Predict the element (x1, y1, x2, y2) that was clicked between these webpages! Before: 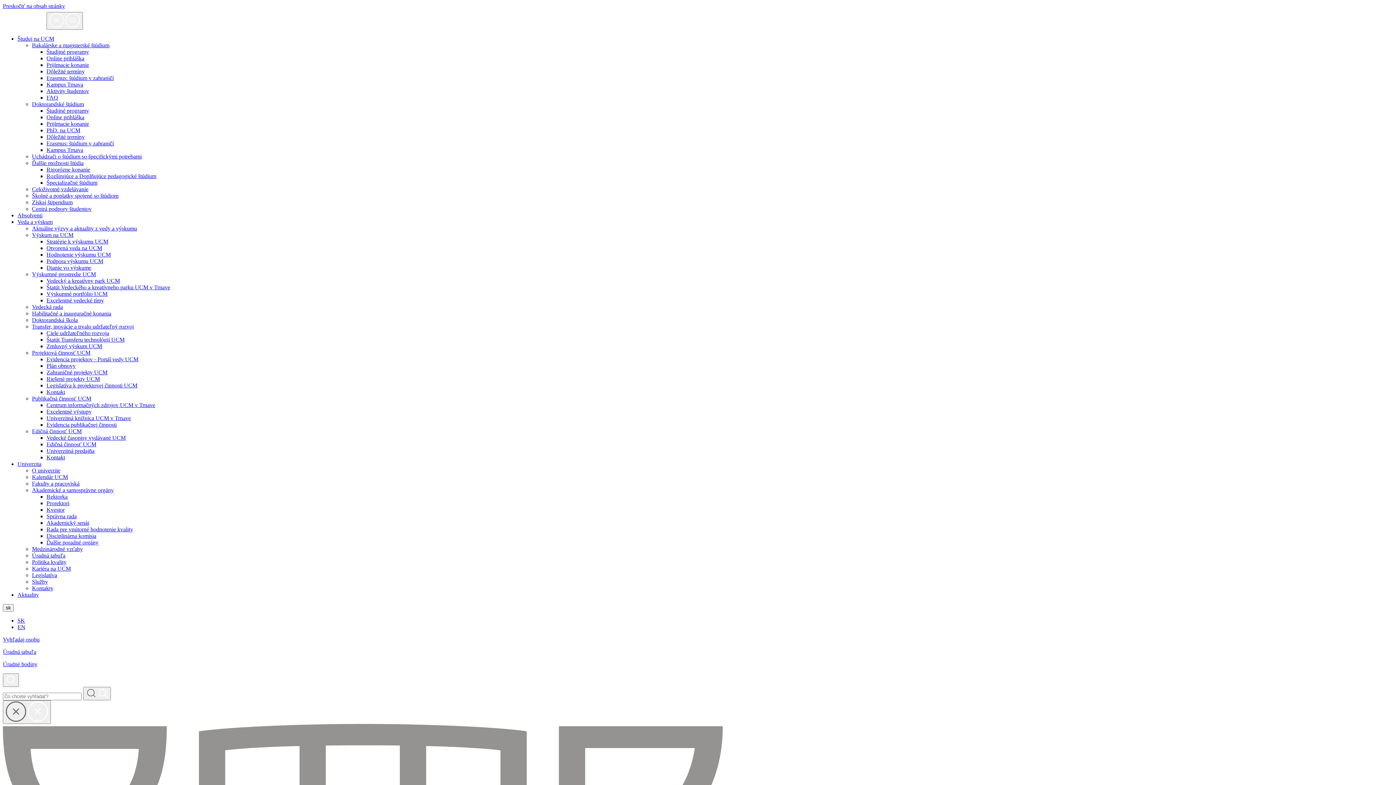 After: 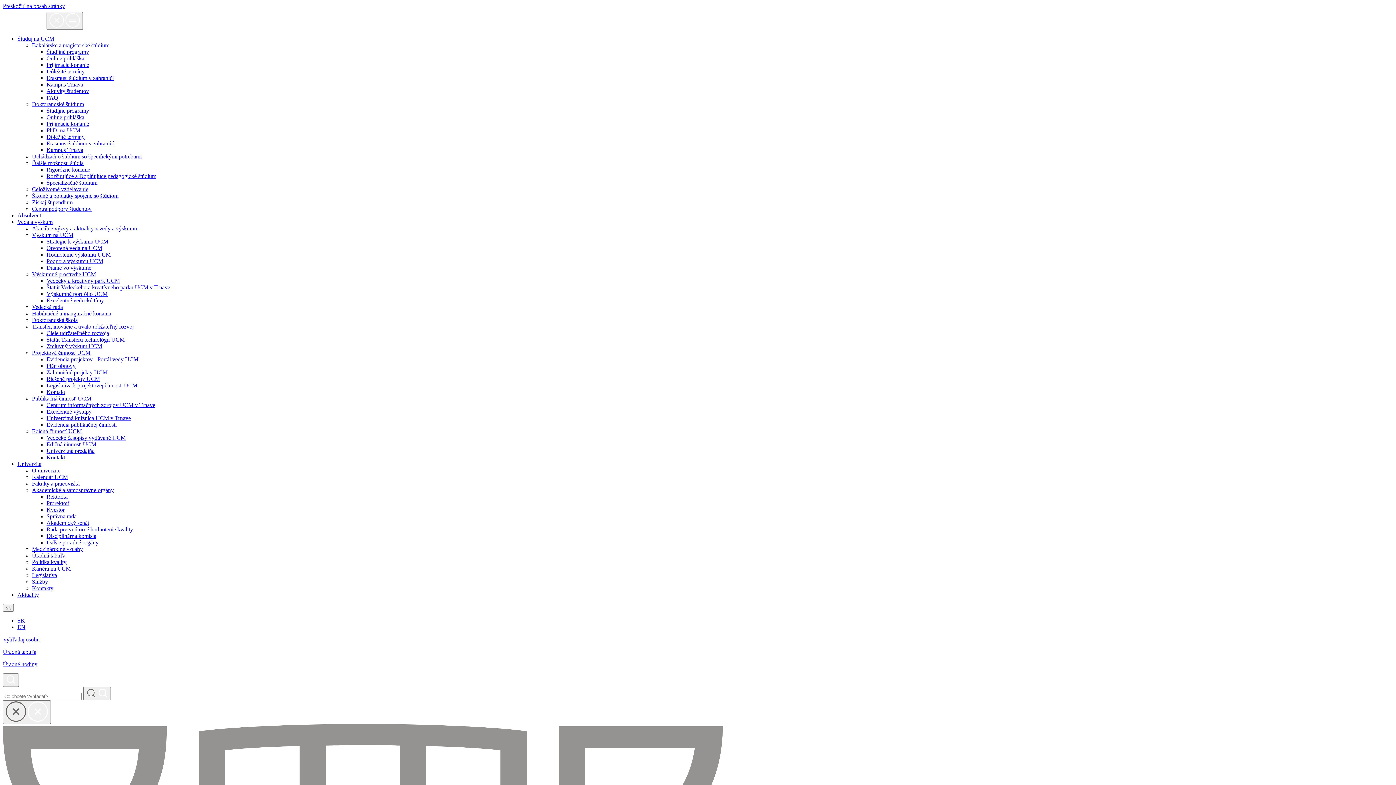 Action: label: Rektorka bbox: (46, 493, 67, 500)